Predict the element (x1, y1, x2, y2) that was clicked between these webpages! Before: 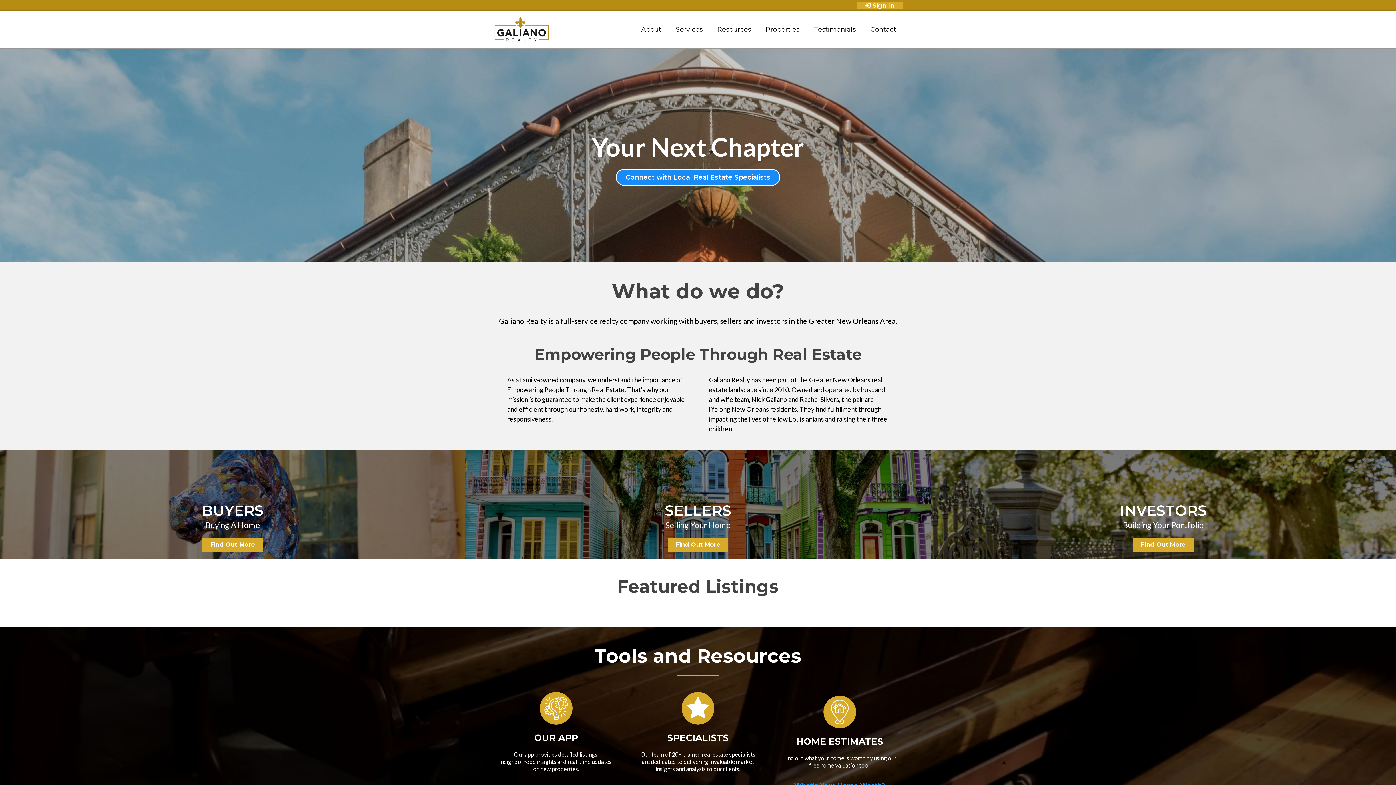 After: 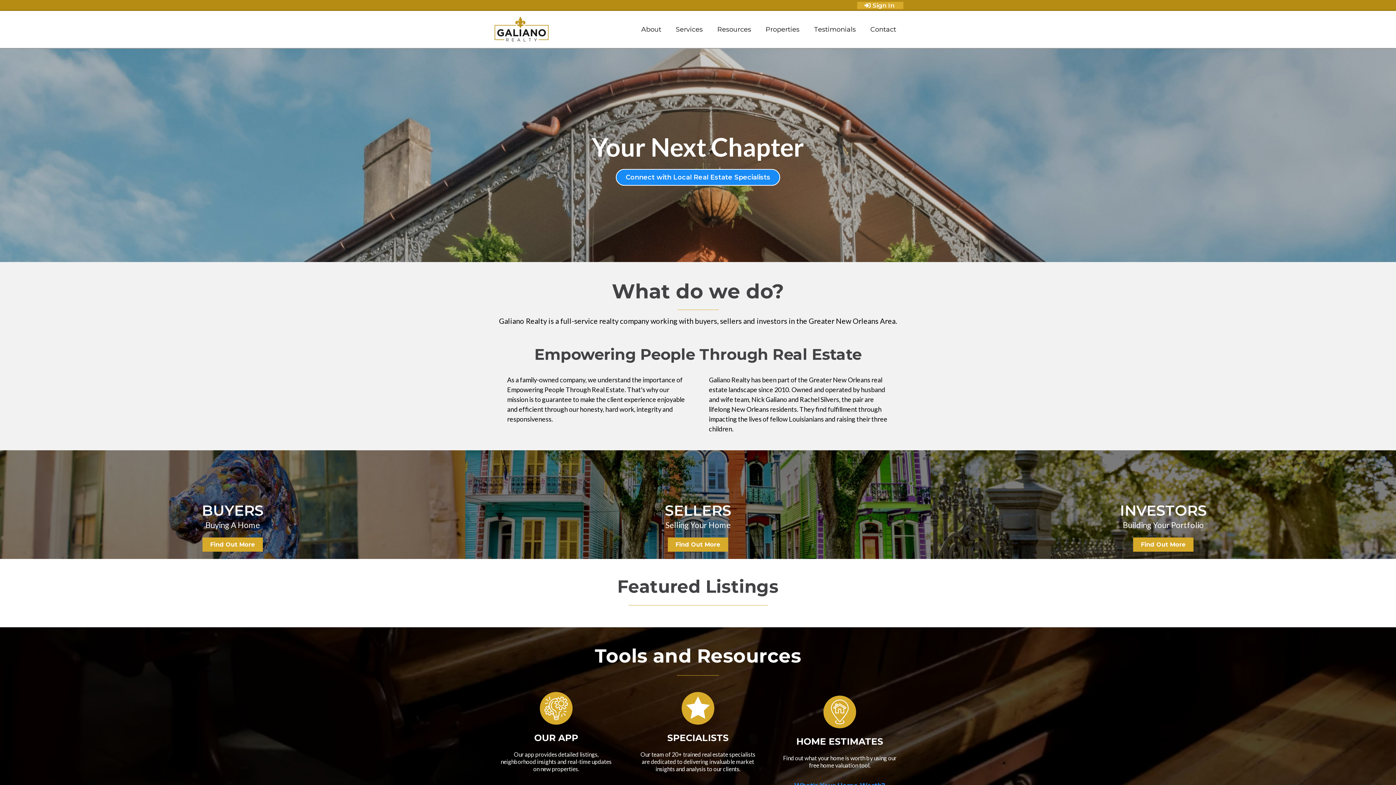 Action: bbox: (492, 14, 550, 44) label: https://neworleansareaproperties.com